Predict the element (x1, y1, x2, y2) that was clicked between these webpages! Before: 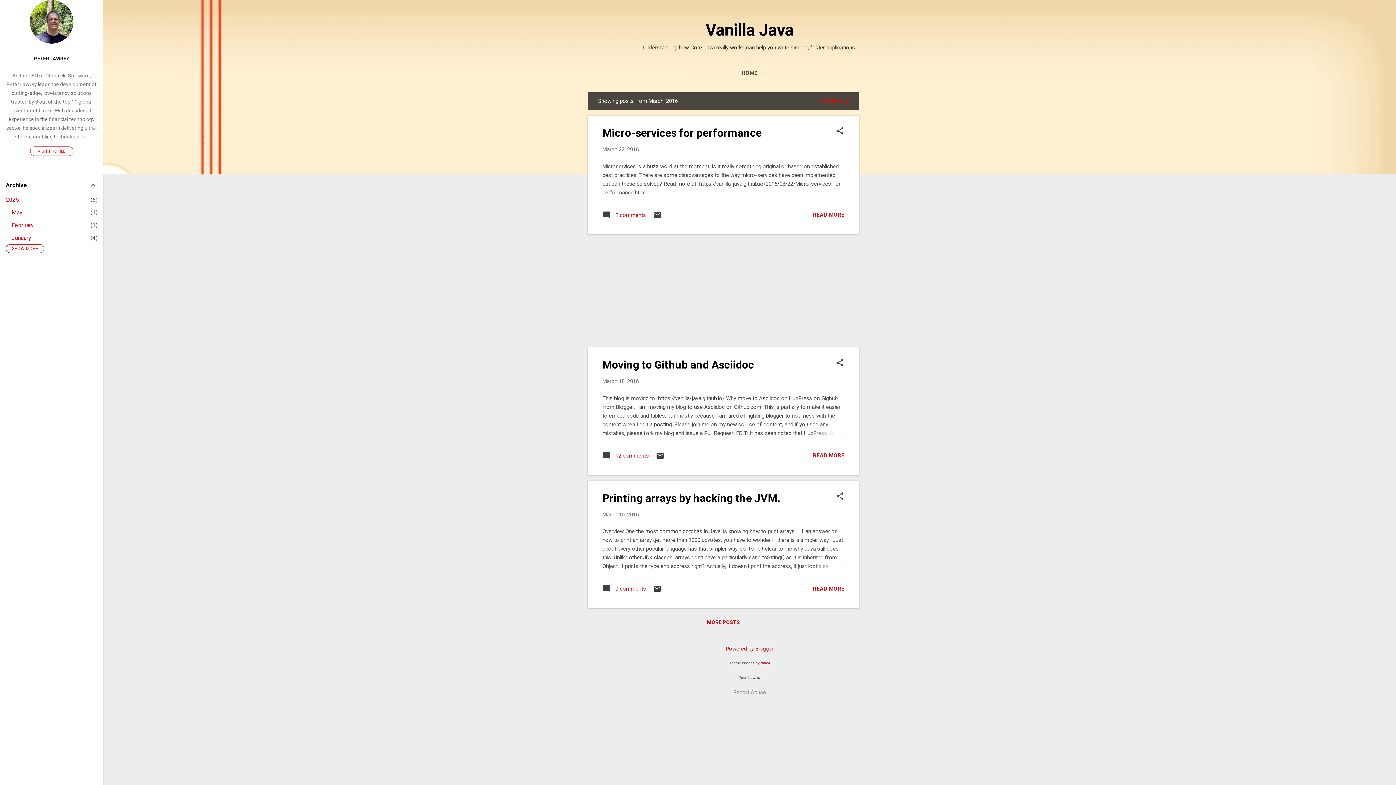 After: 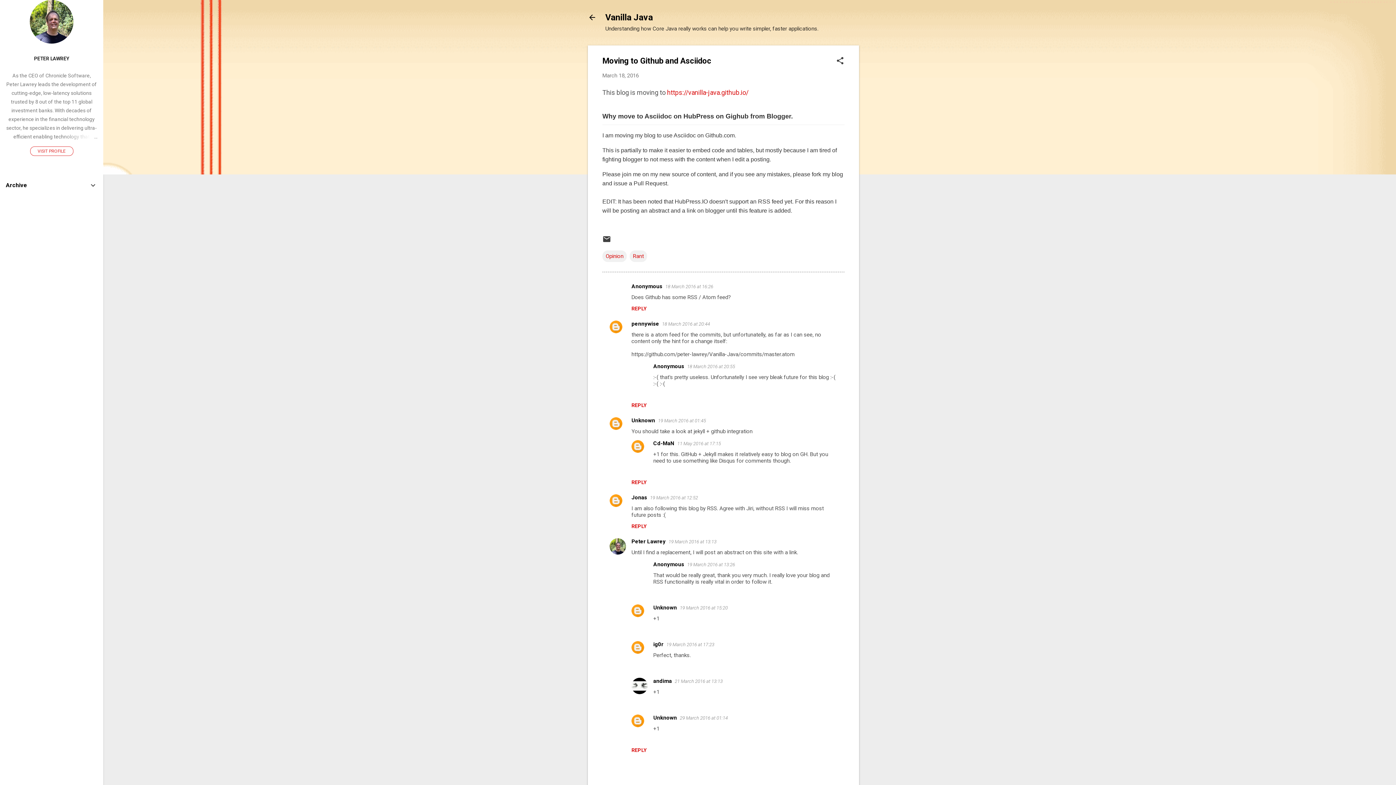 Action: label: READ MORE bbox: (813, 452, 844, 459)